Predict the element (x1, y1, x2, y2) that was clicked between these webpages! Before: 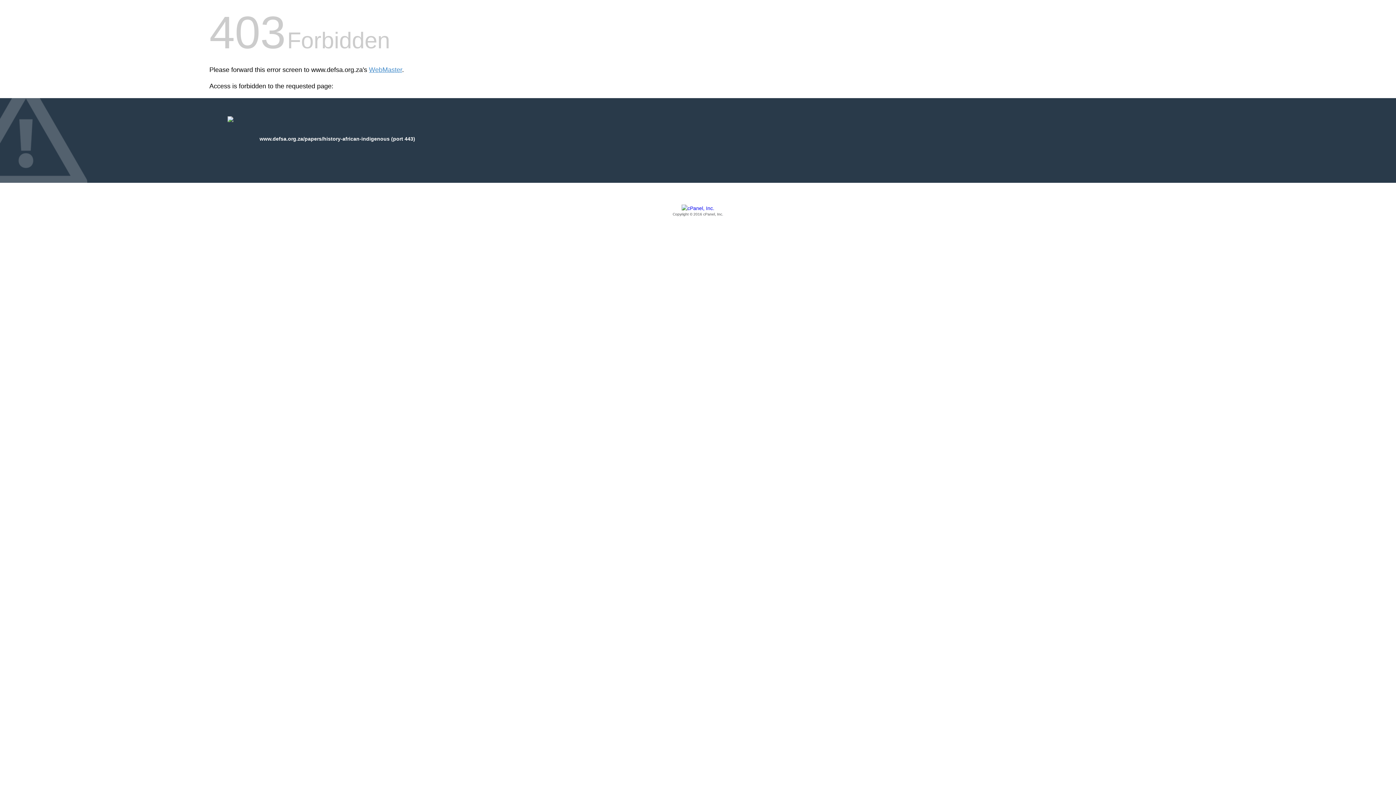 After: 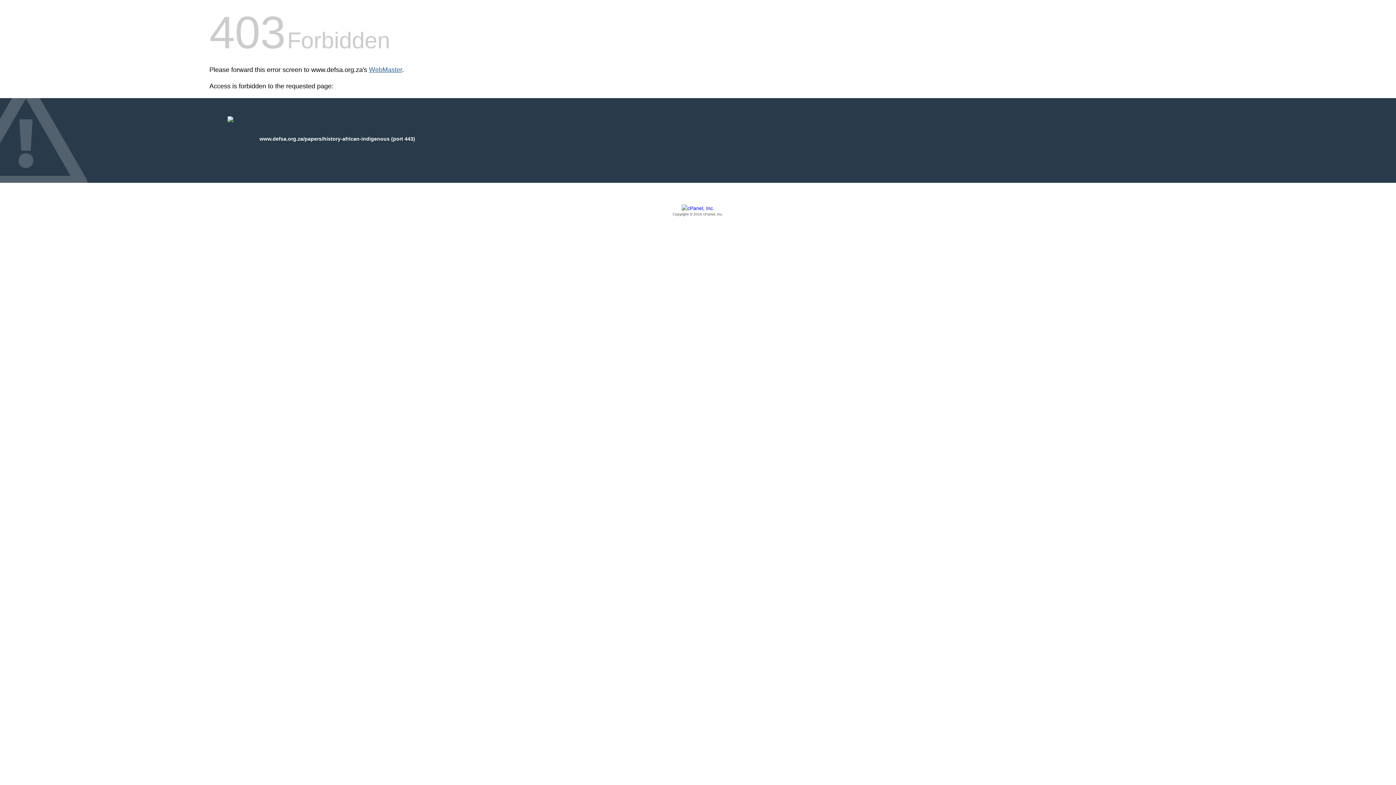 Action: bbox: (369, 66, 402, 73) label: WebMaster